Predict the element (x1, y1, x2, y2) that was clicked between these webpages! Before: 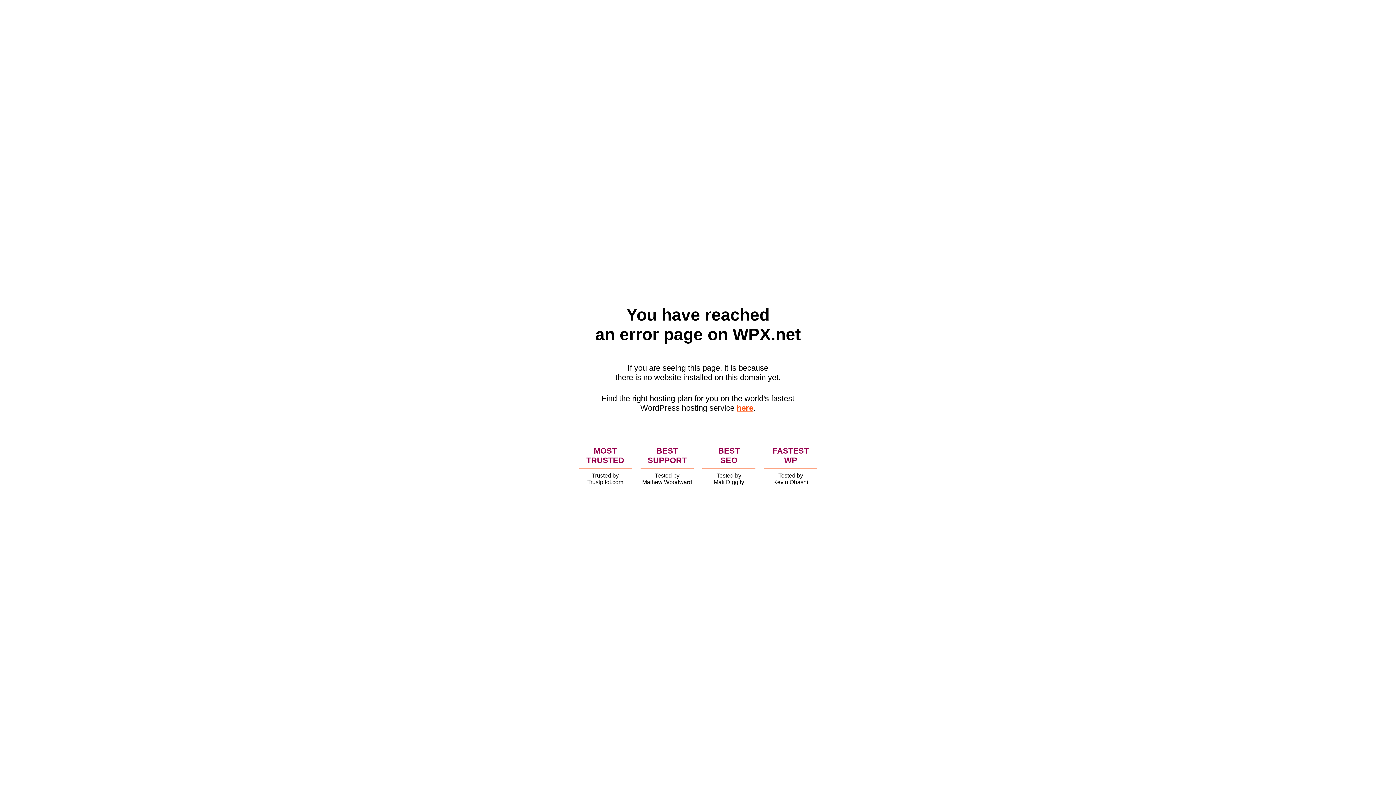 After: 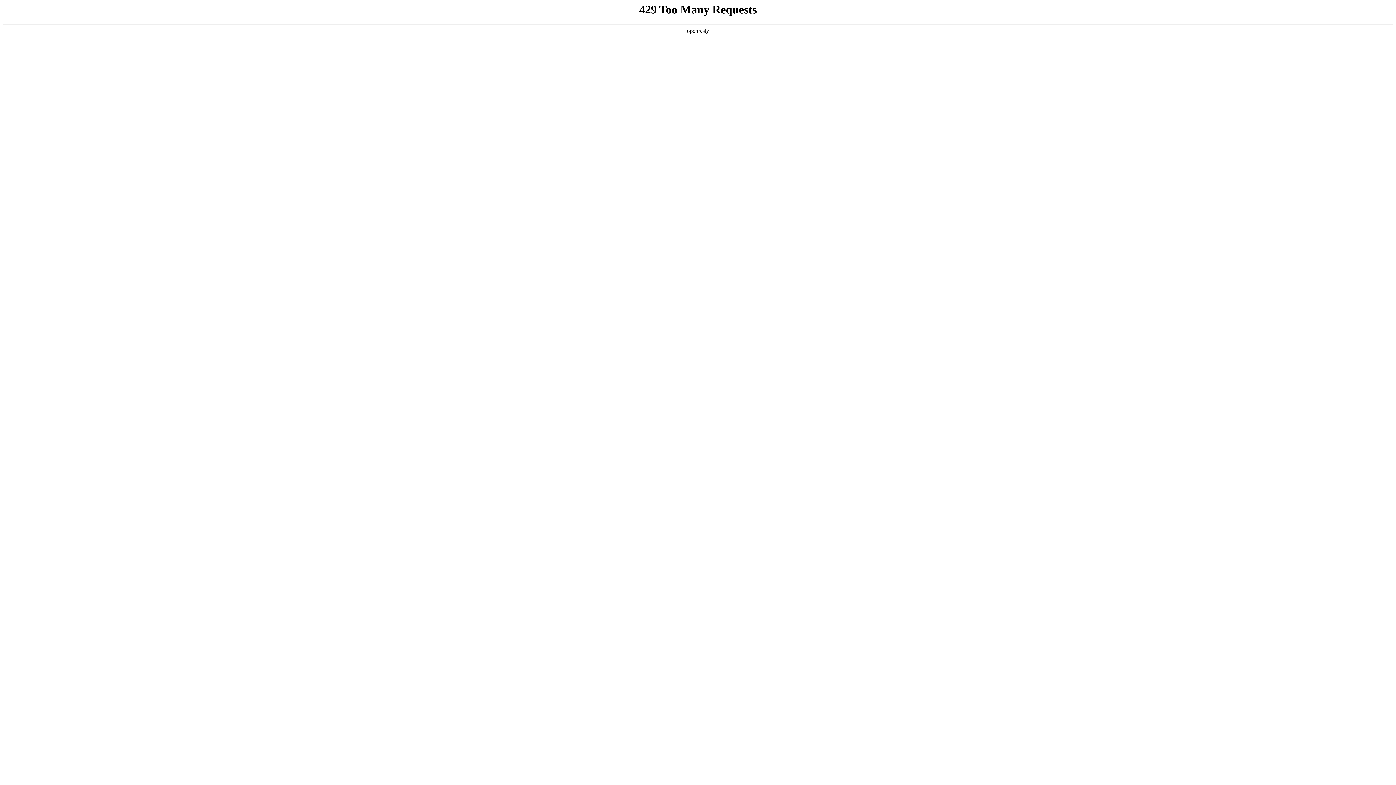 Action: bbox: (736, 403, 753, 412) label: here